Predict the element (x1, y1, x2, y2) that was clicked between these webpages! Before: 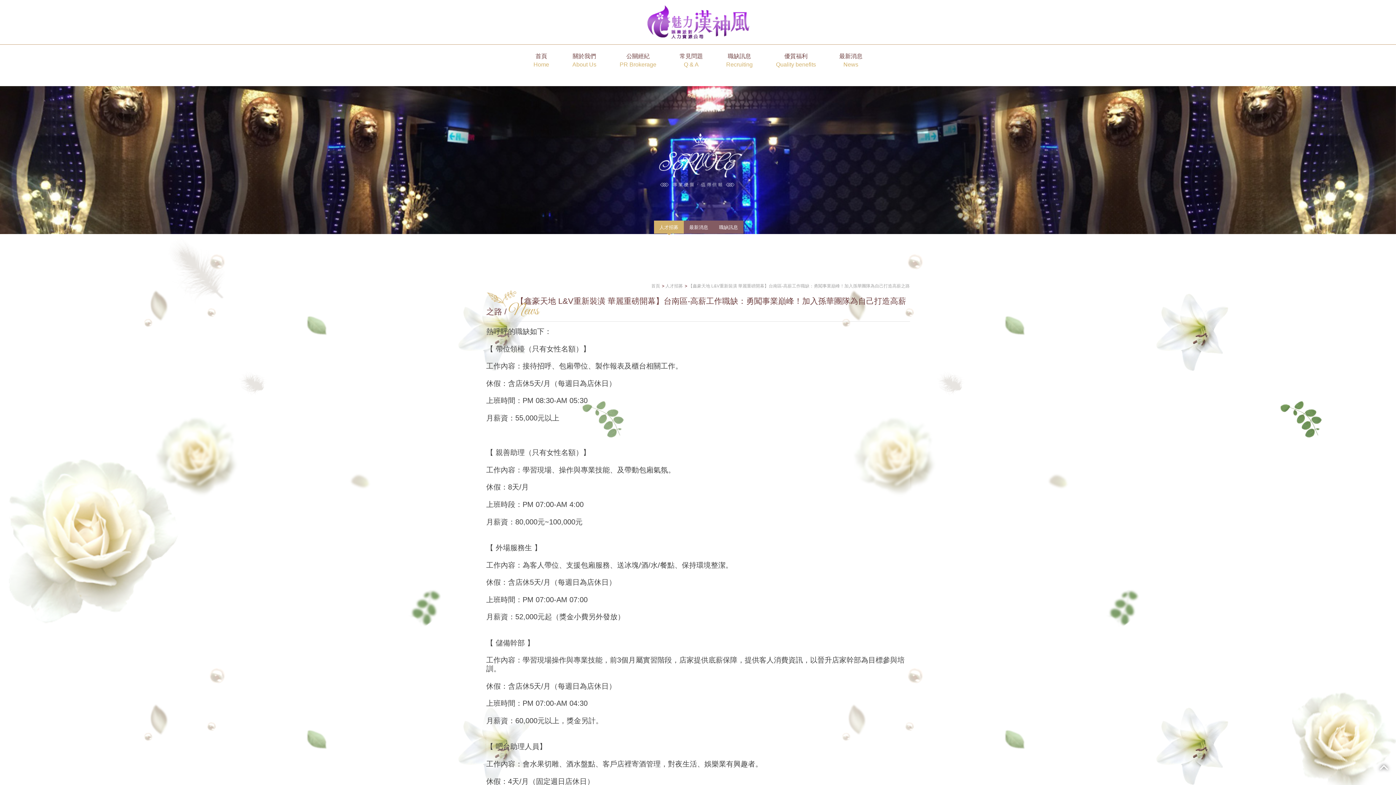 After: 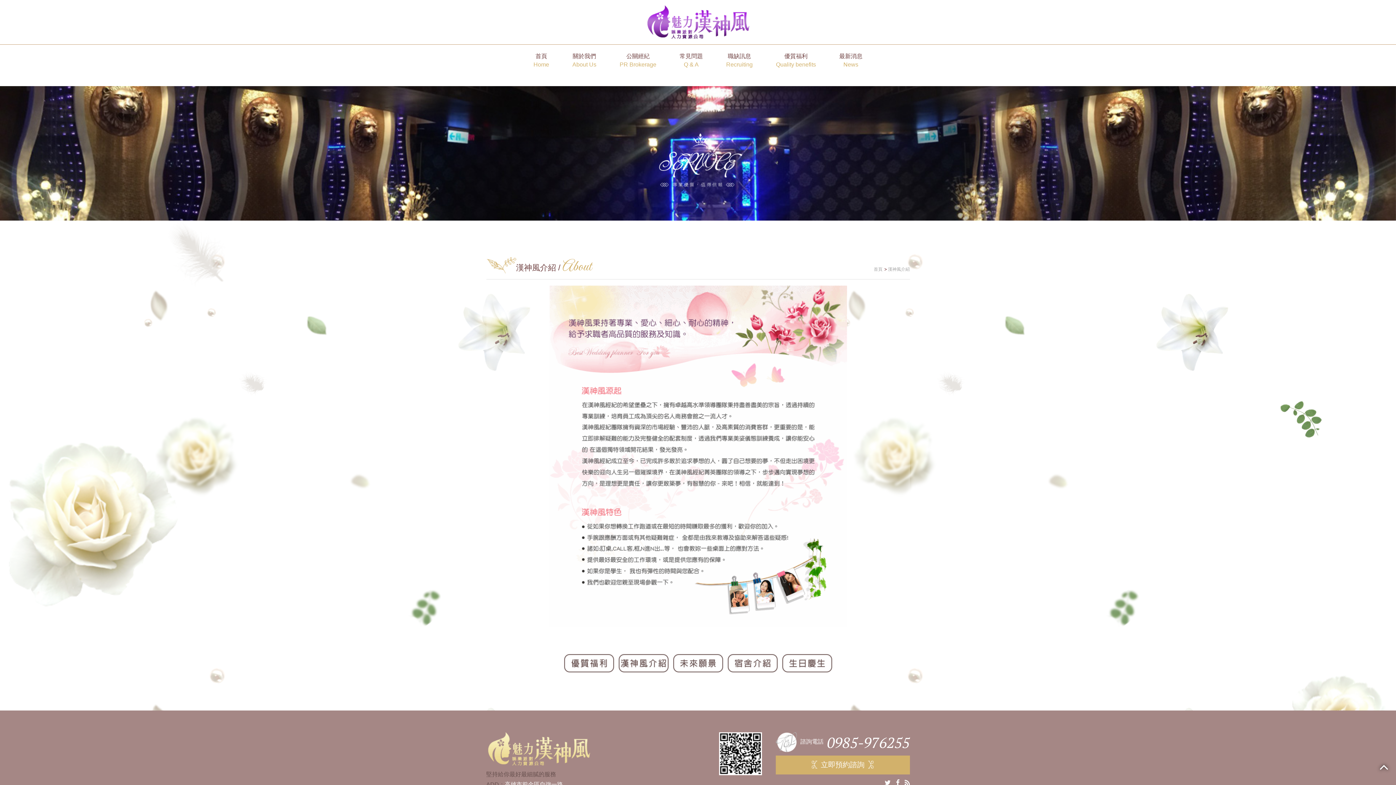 Action: label: 關於我們
About Us bbox: (572, 52, 596, 68)